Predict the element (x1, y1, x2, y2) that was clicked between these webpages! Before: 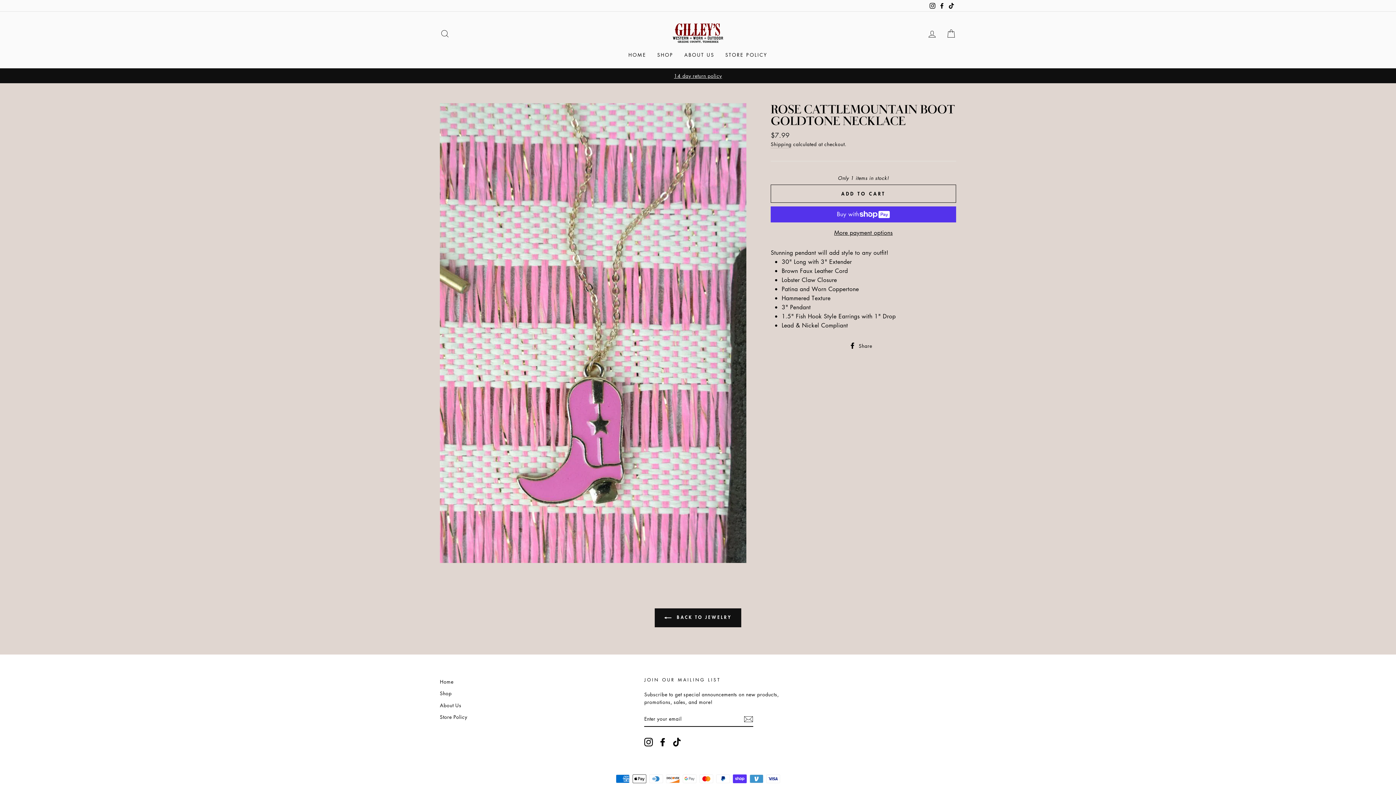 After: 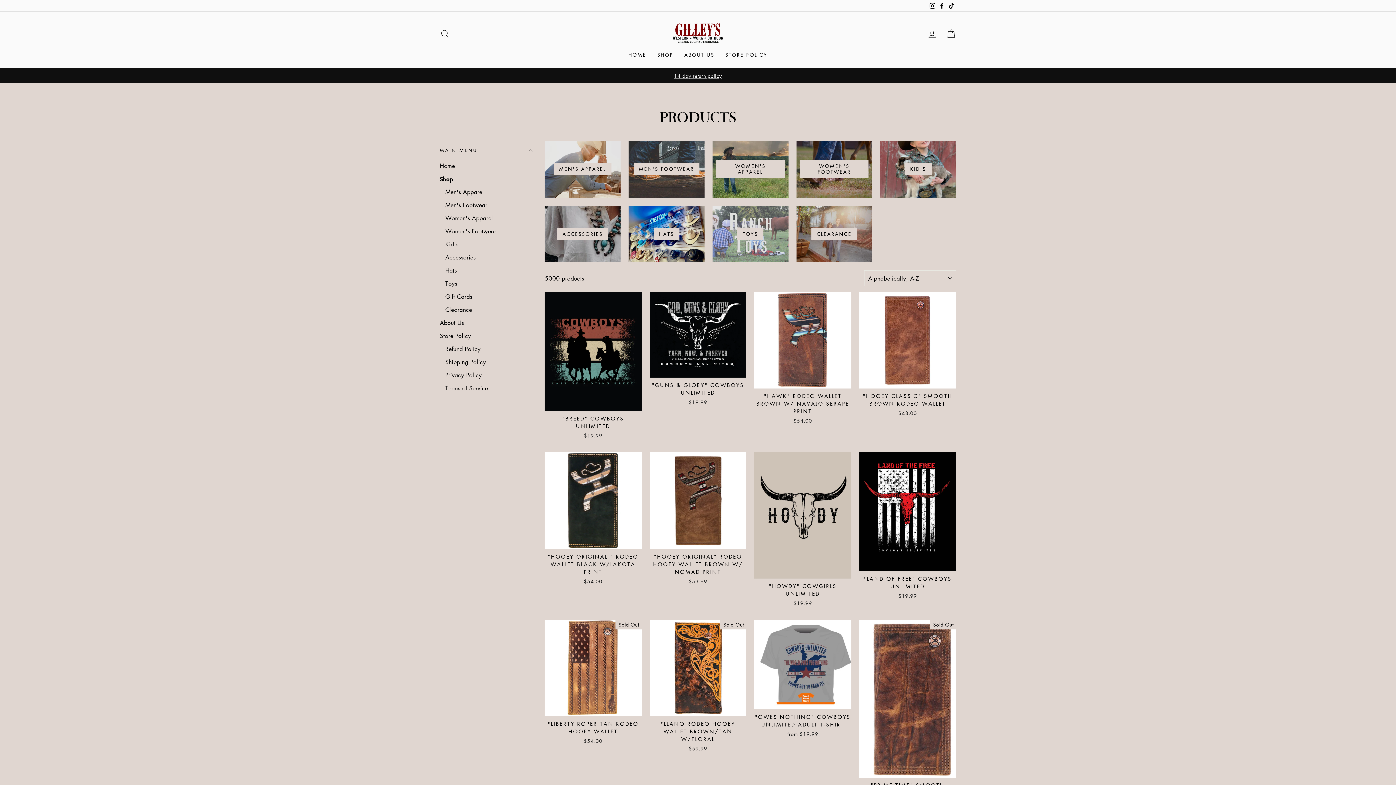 Action: bbox: (651, 48, 679, 61) label: SHOP